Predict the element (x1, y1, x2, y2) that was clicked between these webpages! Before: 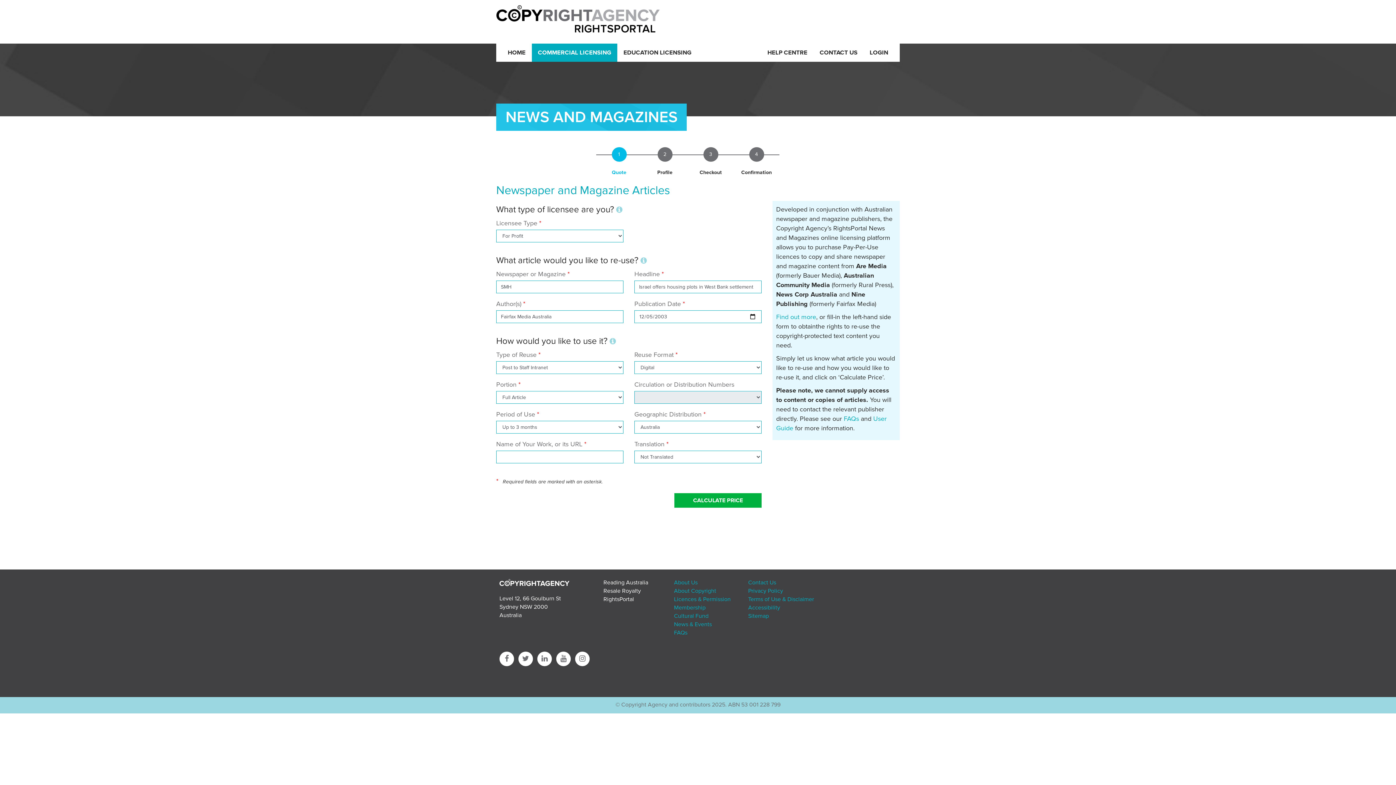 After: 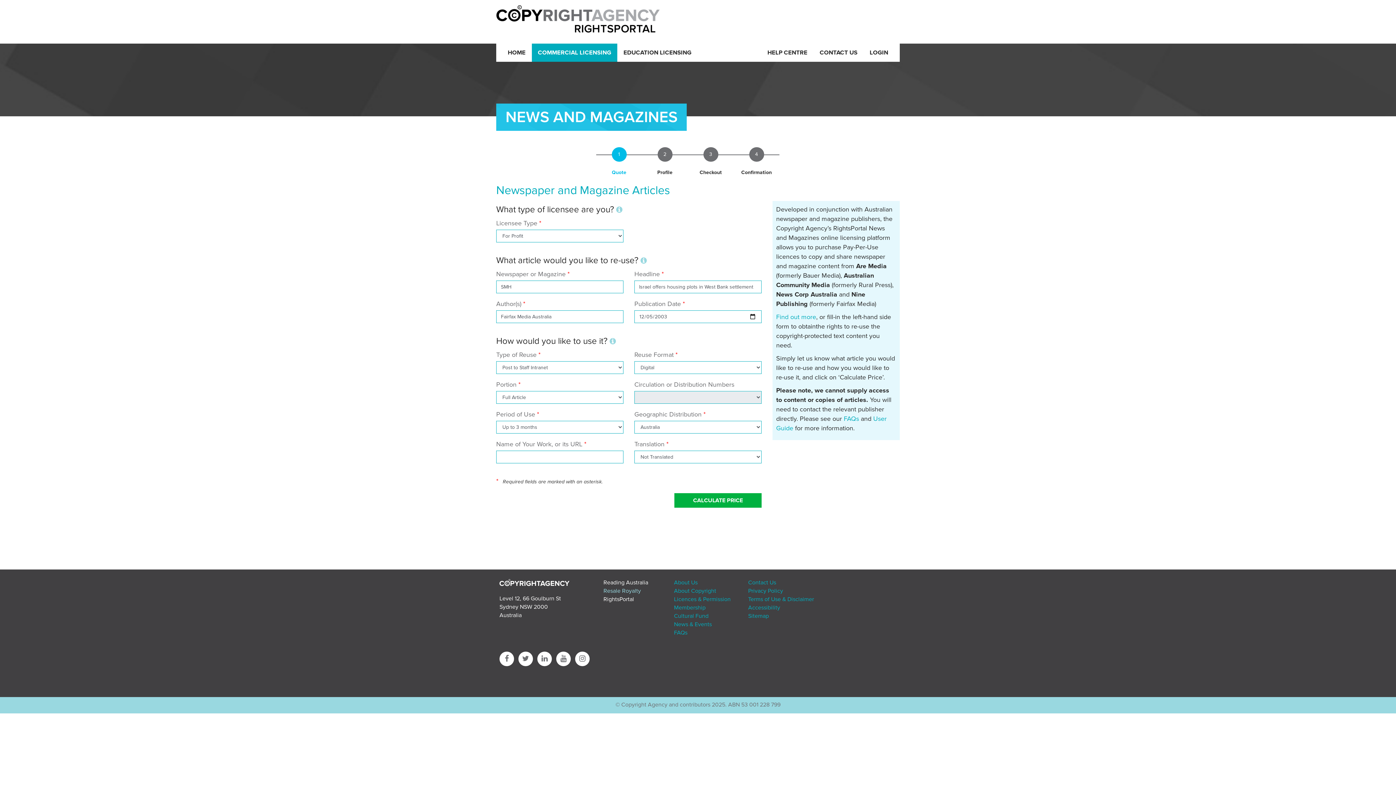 Action: label: Resale Royalty bbox: (603, 587, 641, 595)